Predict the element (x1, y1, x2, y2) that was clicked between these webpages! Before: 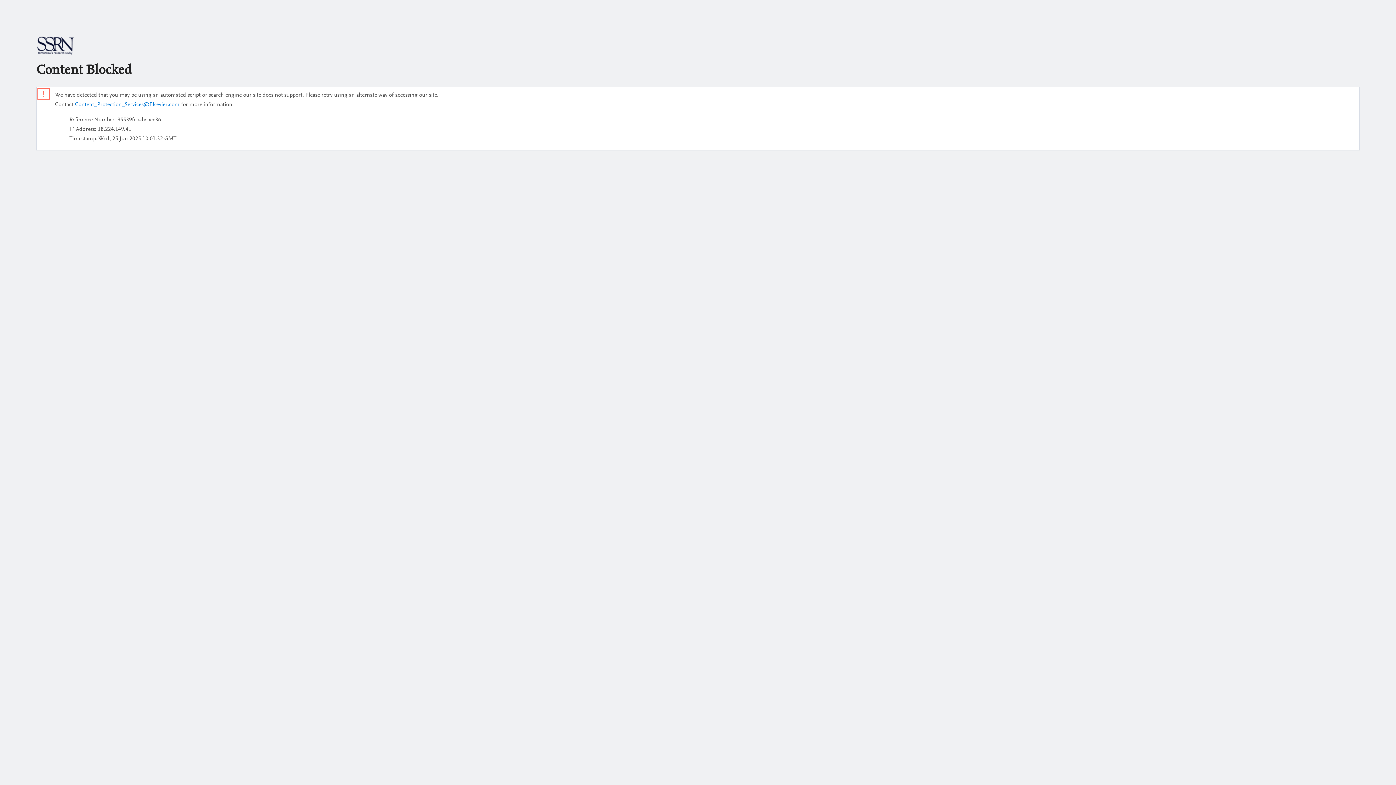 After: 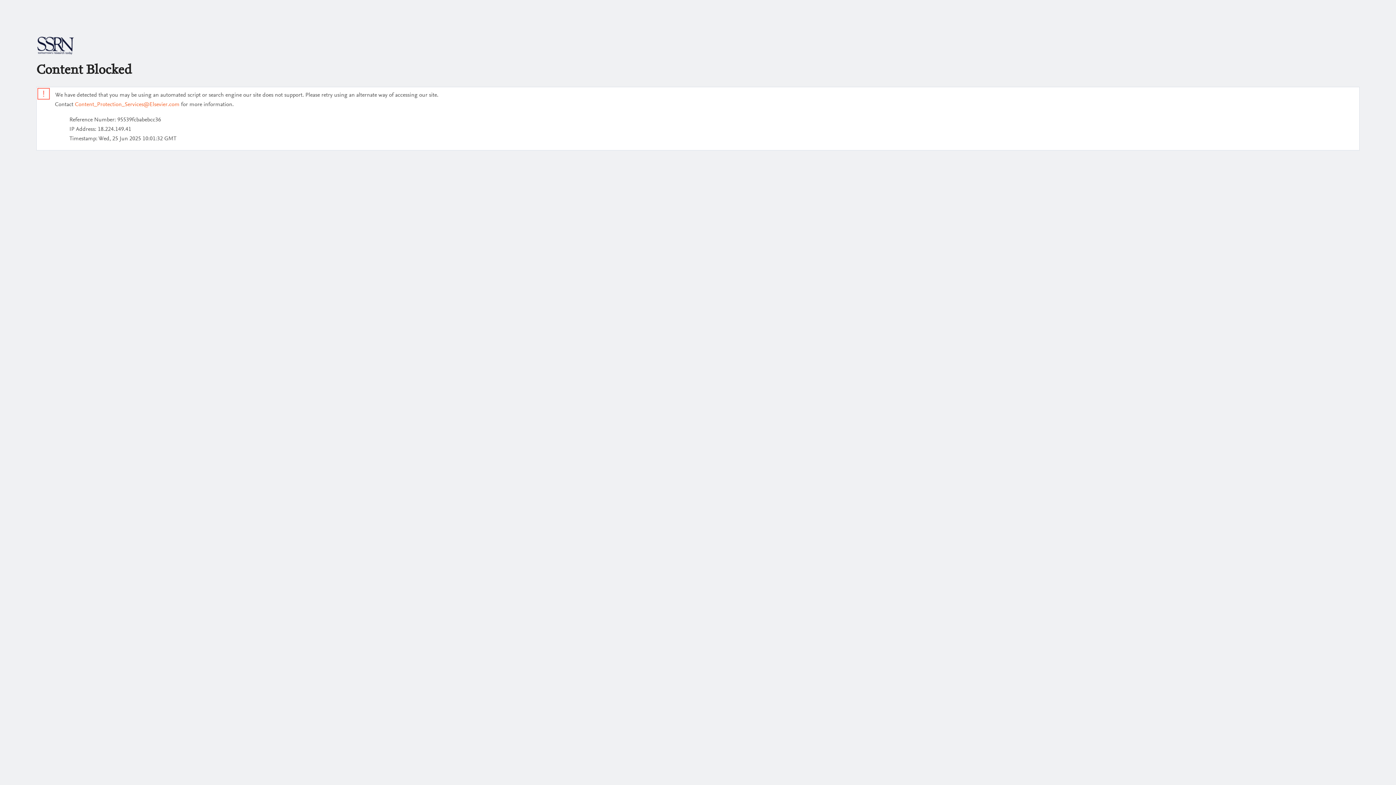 Action: bbox: (74, 101, 179, 107) label: Content_Protection_Services@Elsevier.com